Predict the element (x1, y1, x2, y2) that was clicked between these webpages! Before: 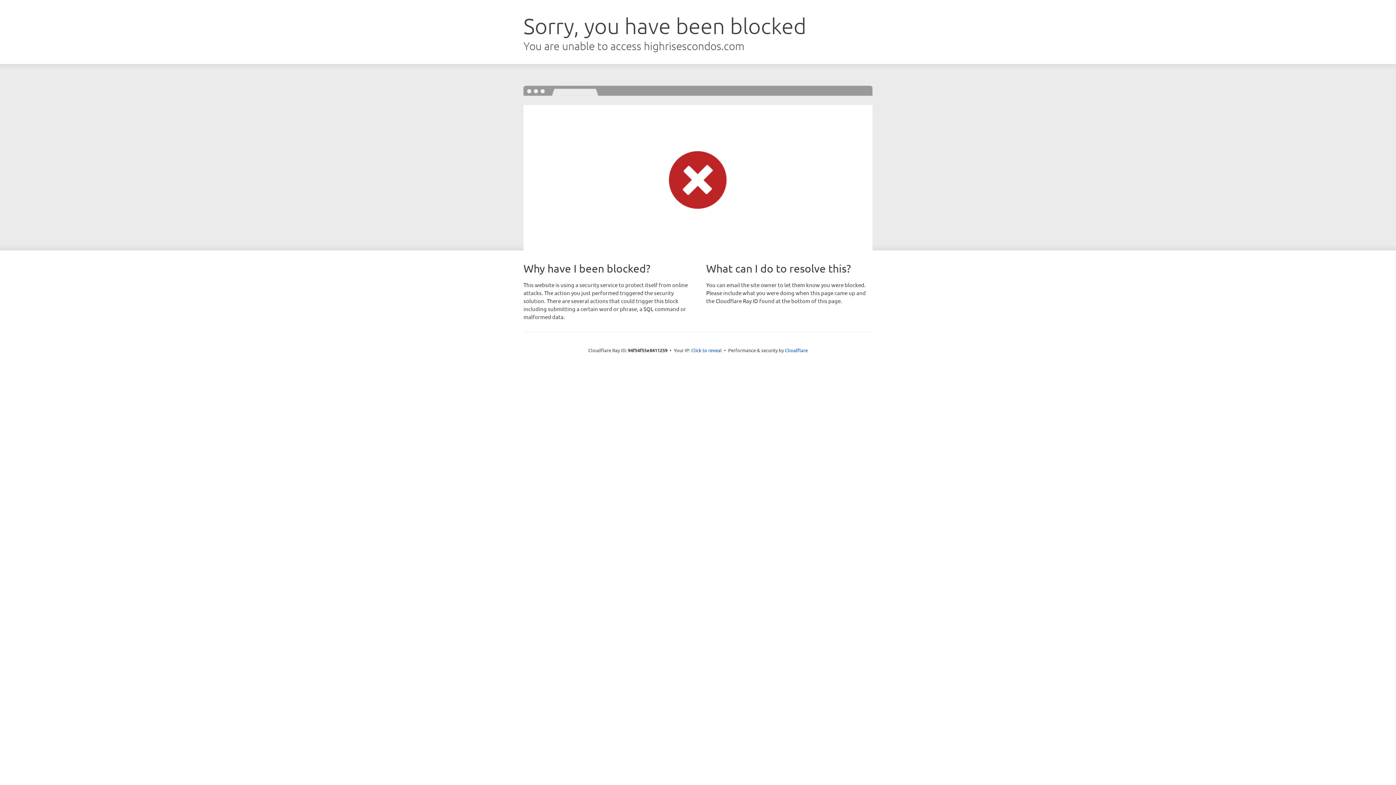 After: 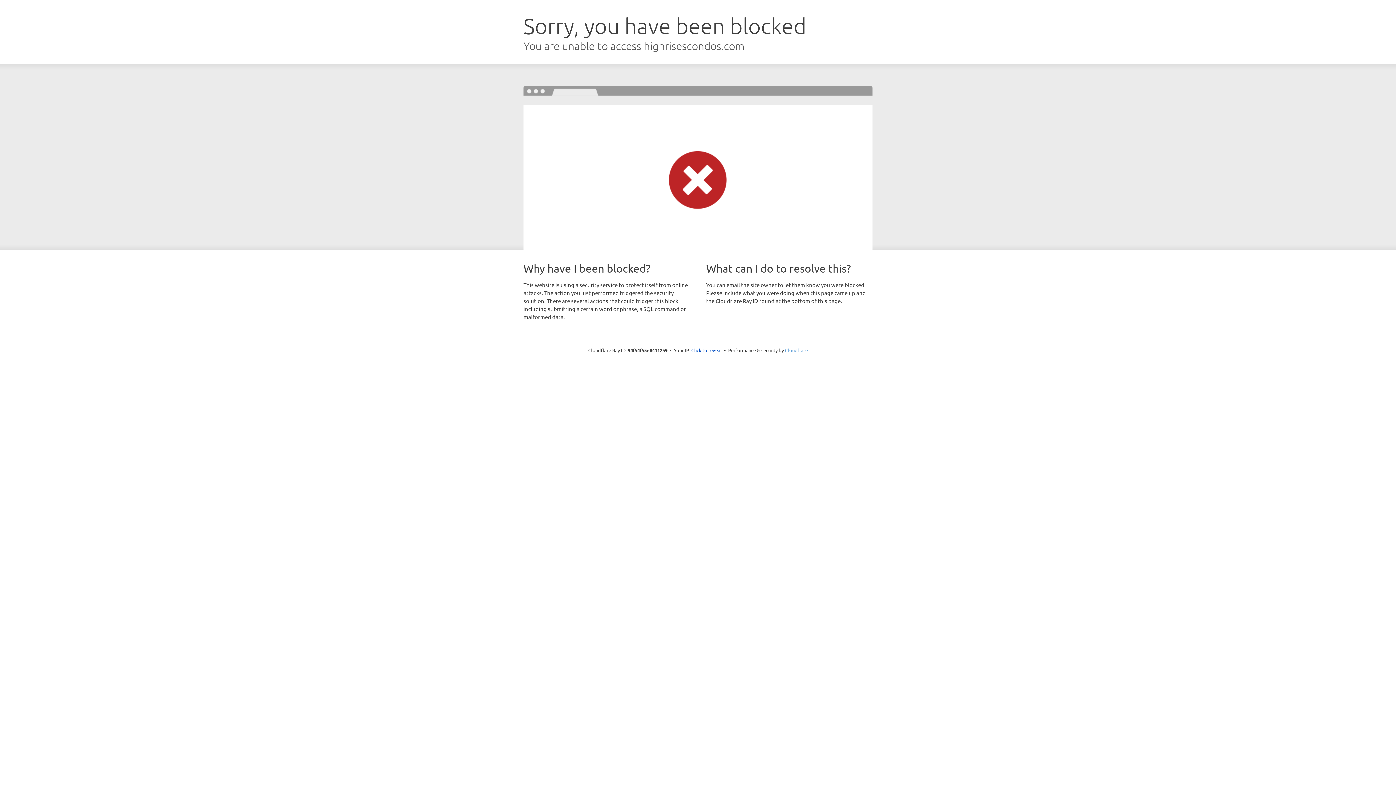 Action: label: Cloudflare bbox: (785, 347, 808, 353)